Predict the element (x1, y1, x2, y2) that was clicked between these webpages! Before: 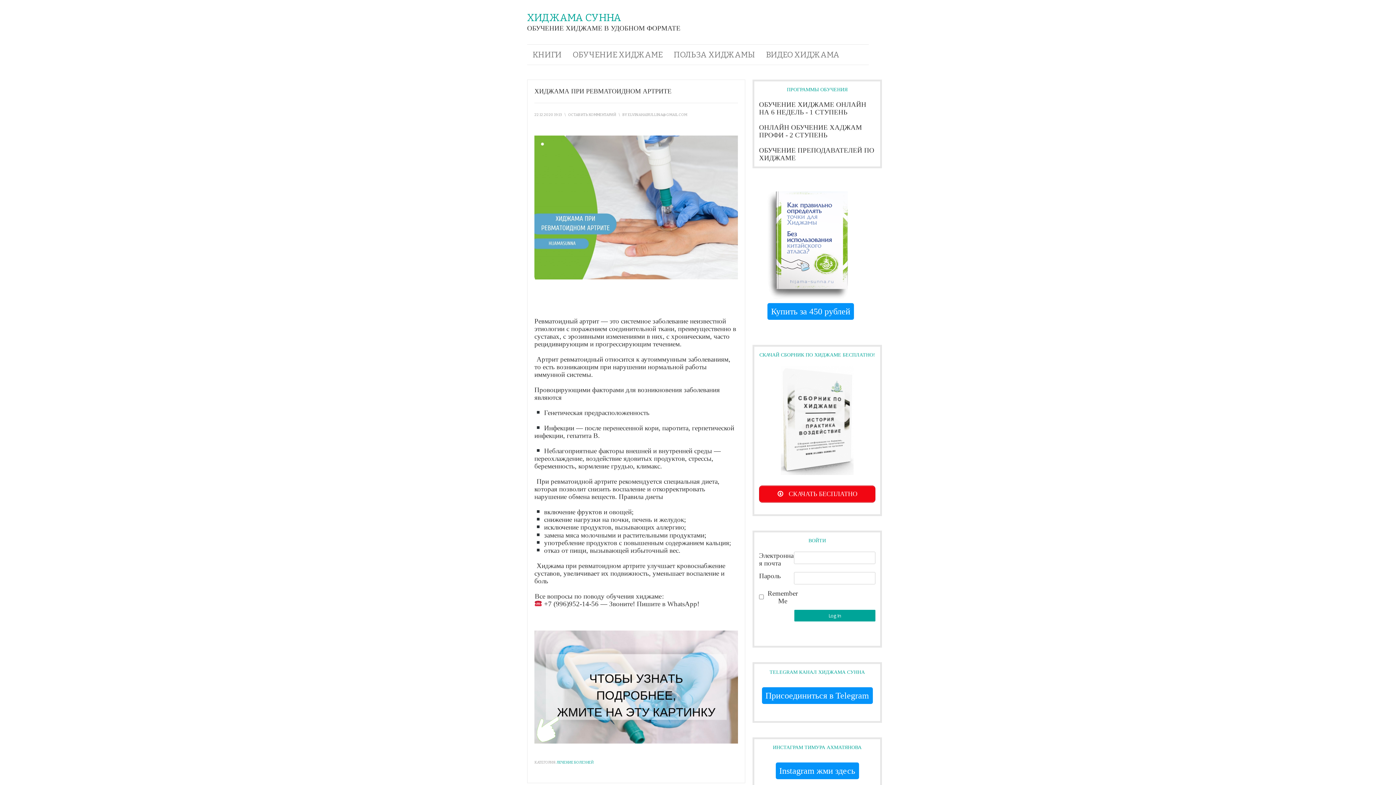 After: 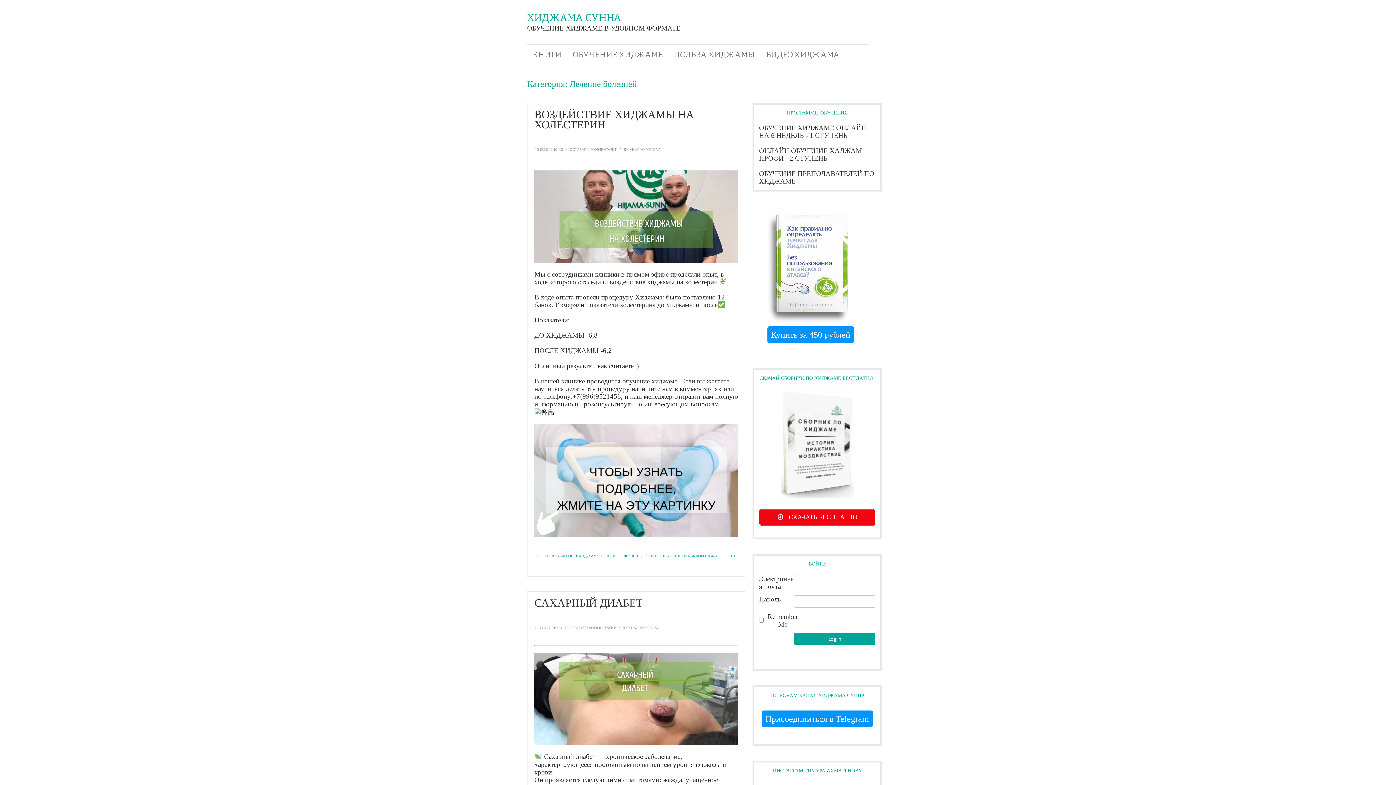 Action: bbox: (556, 760, 593, 765) label: ЛЕЧЕНИЕ БОЛЕЗНЕЙ